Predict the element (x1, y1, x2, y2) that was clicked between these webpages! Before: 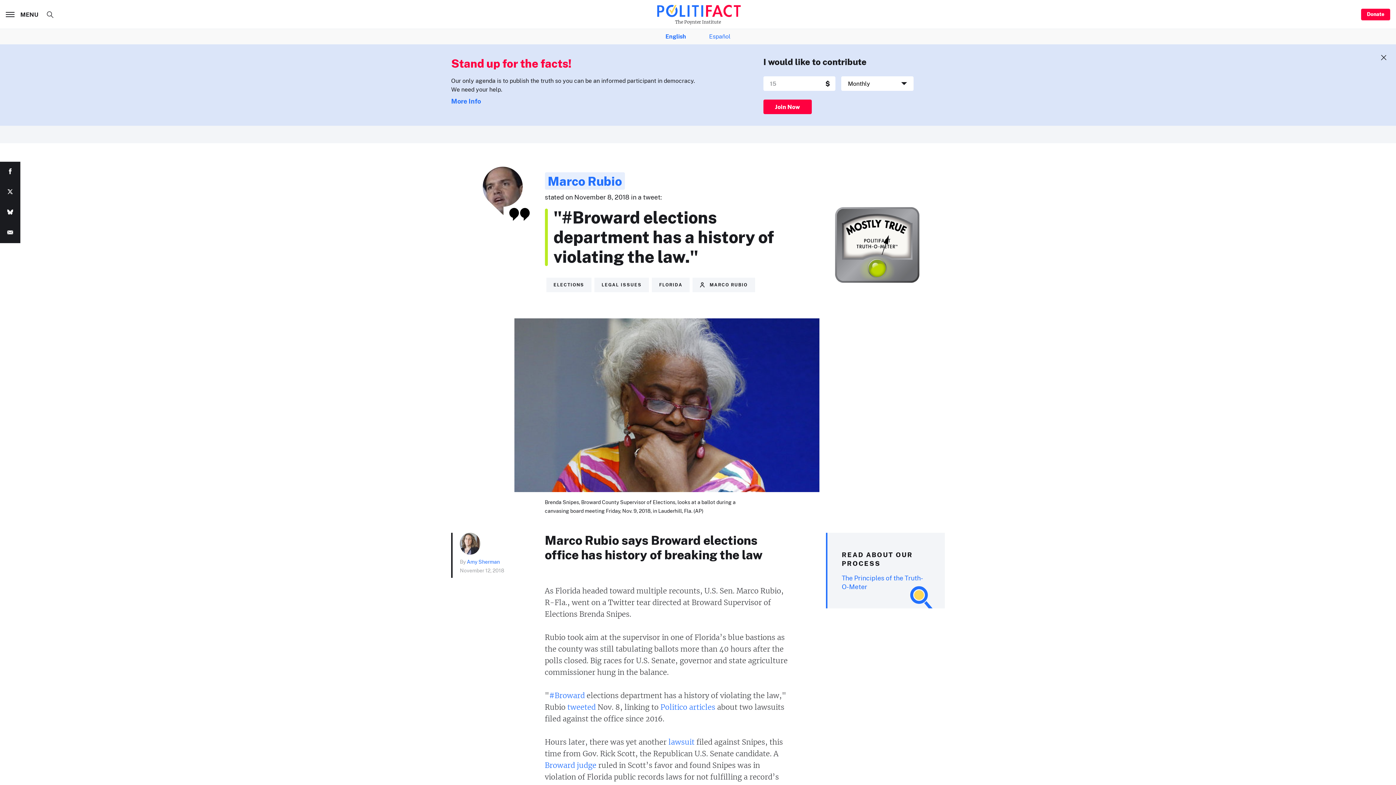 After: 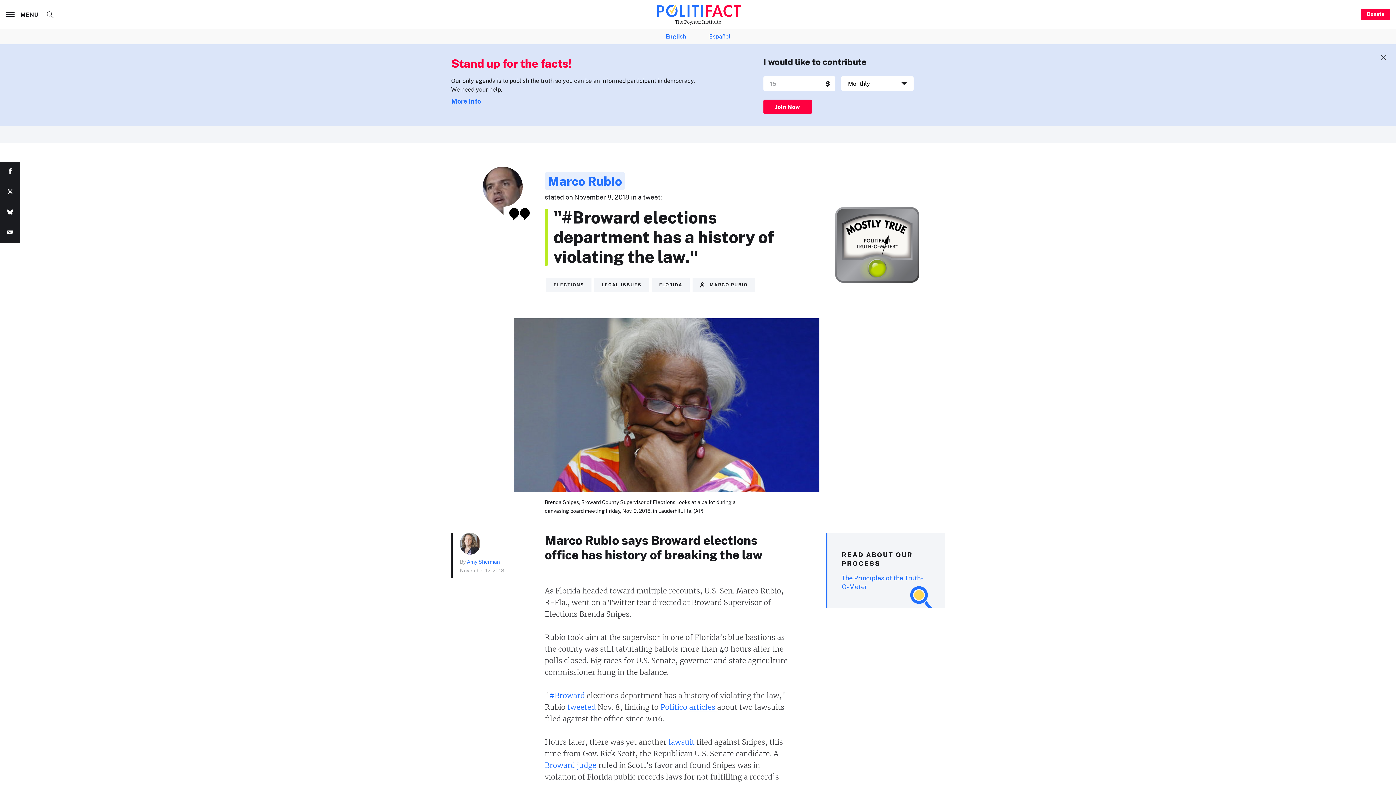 Action: bbox: (689, 703, 717, 712) label: articles 